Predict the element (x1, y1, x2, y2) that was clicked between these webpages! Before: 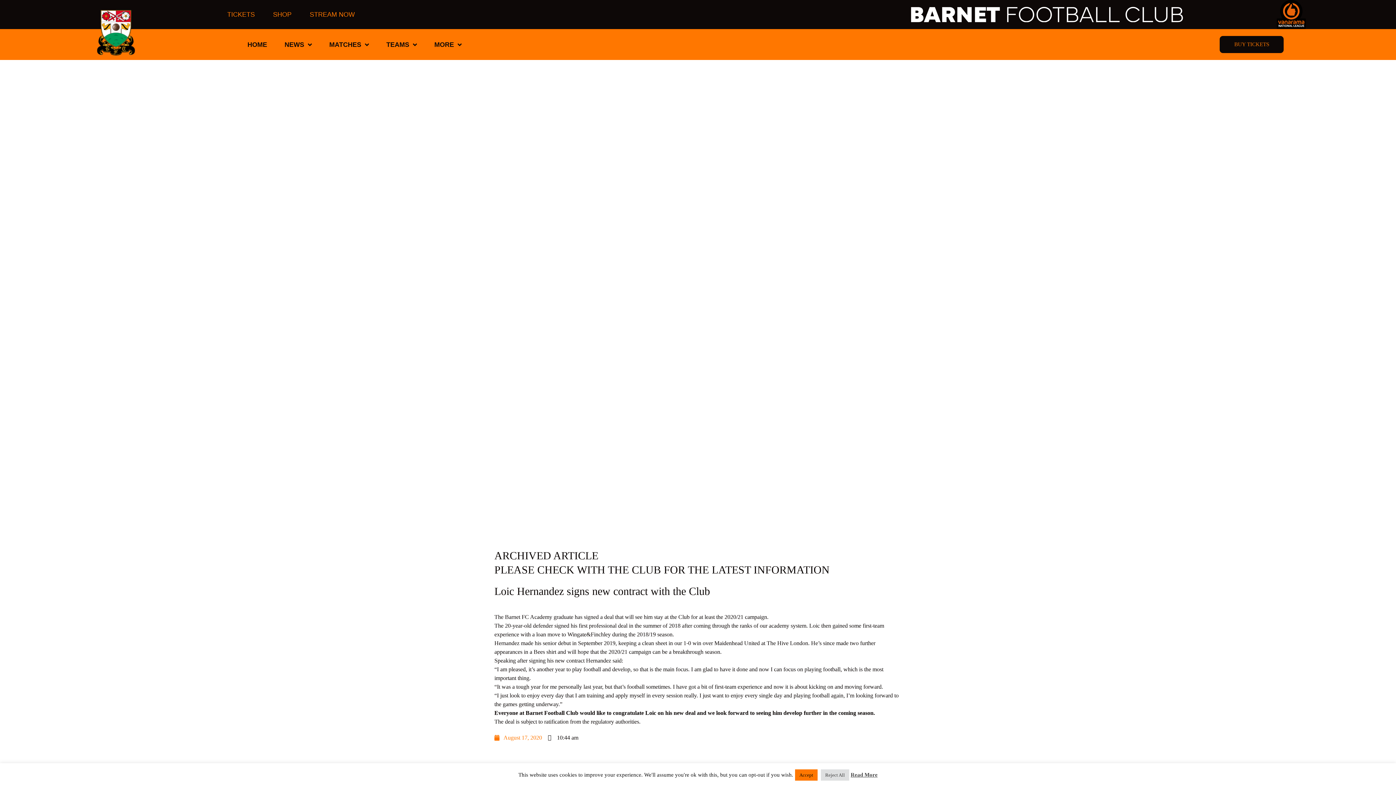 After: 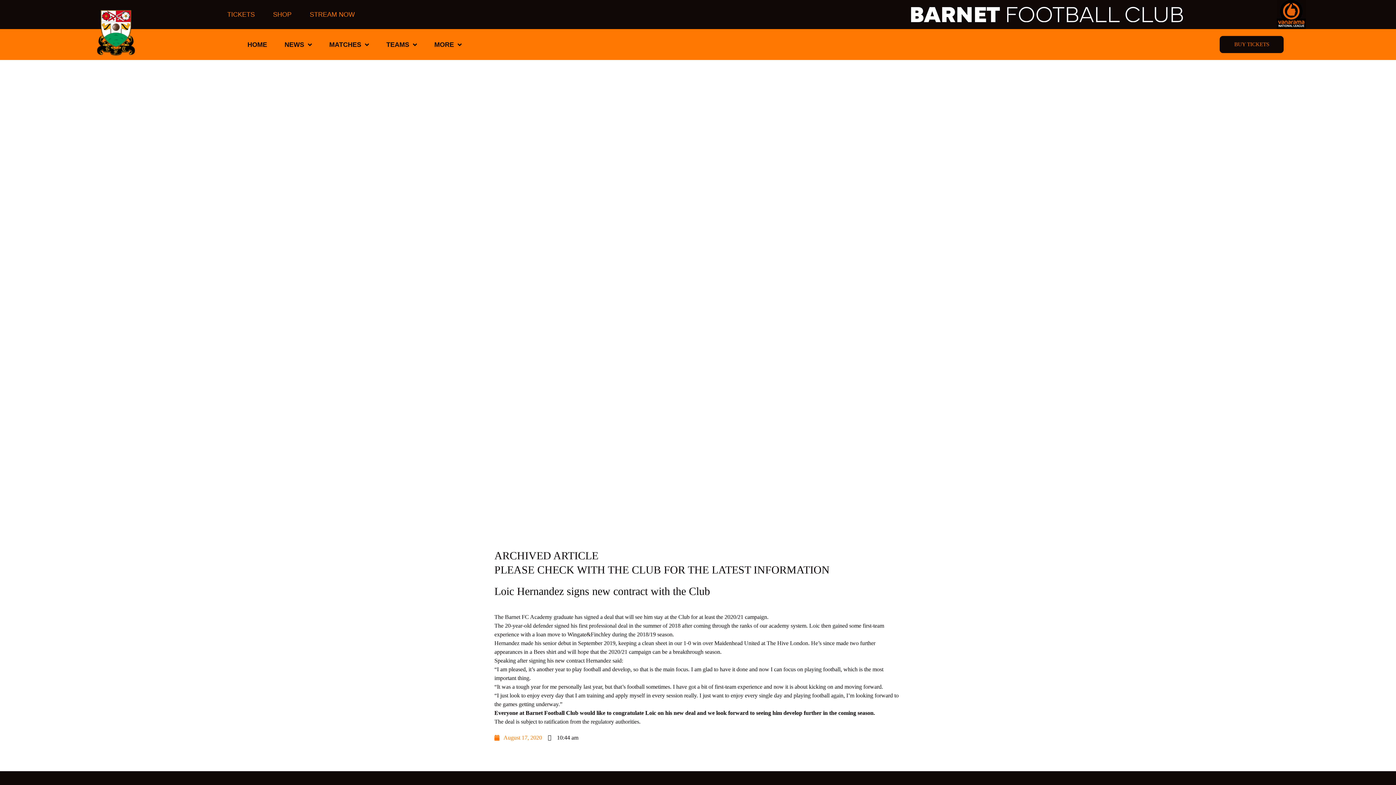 Action: bbox: (795, 769, 817, 781) label: Accept